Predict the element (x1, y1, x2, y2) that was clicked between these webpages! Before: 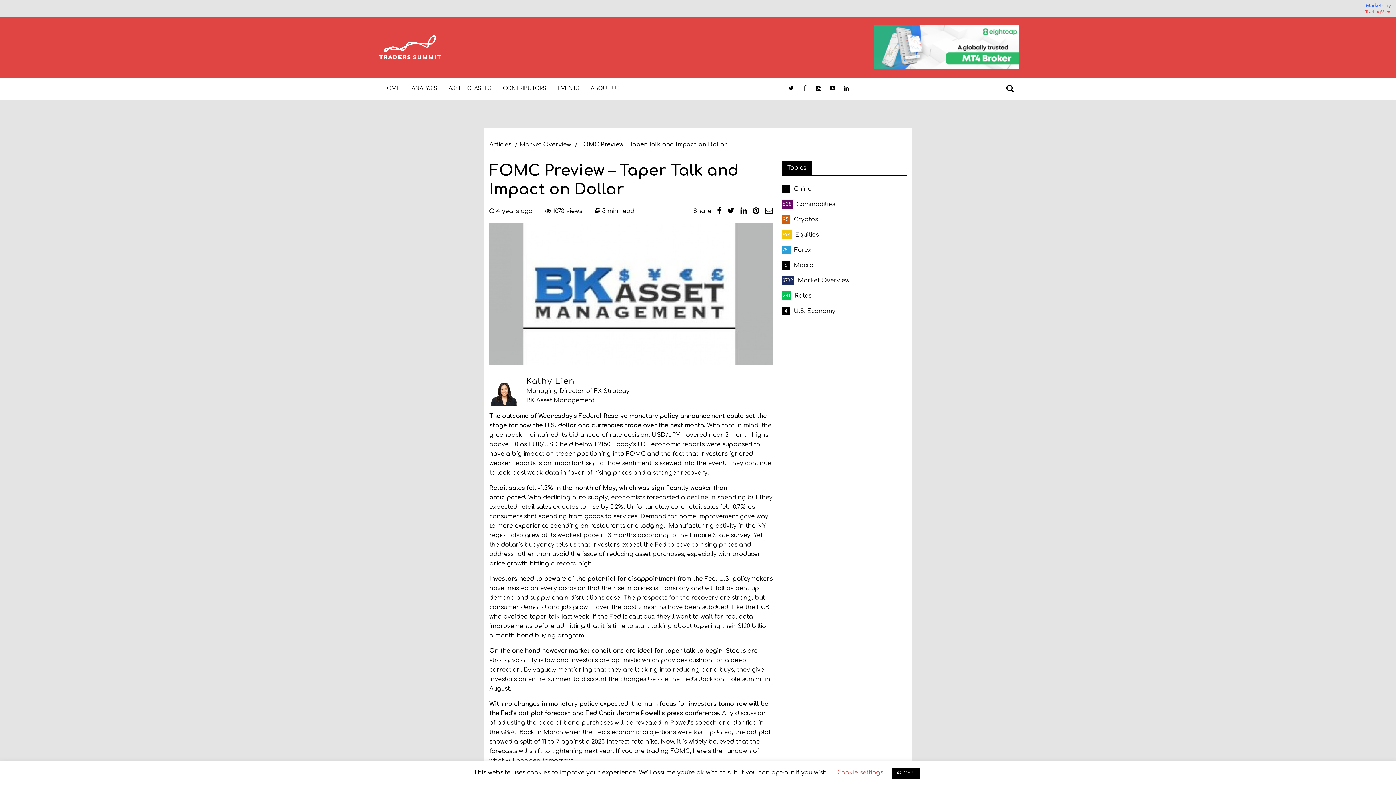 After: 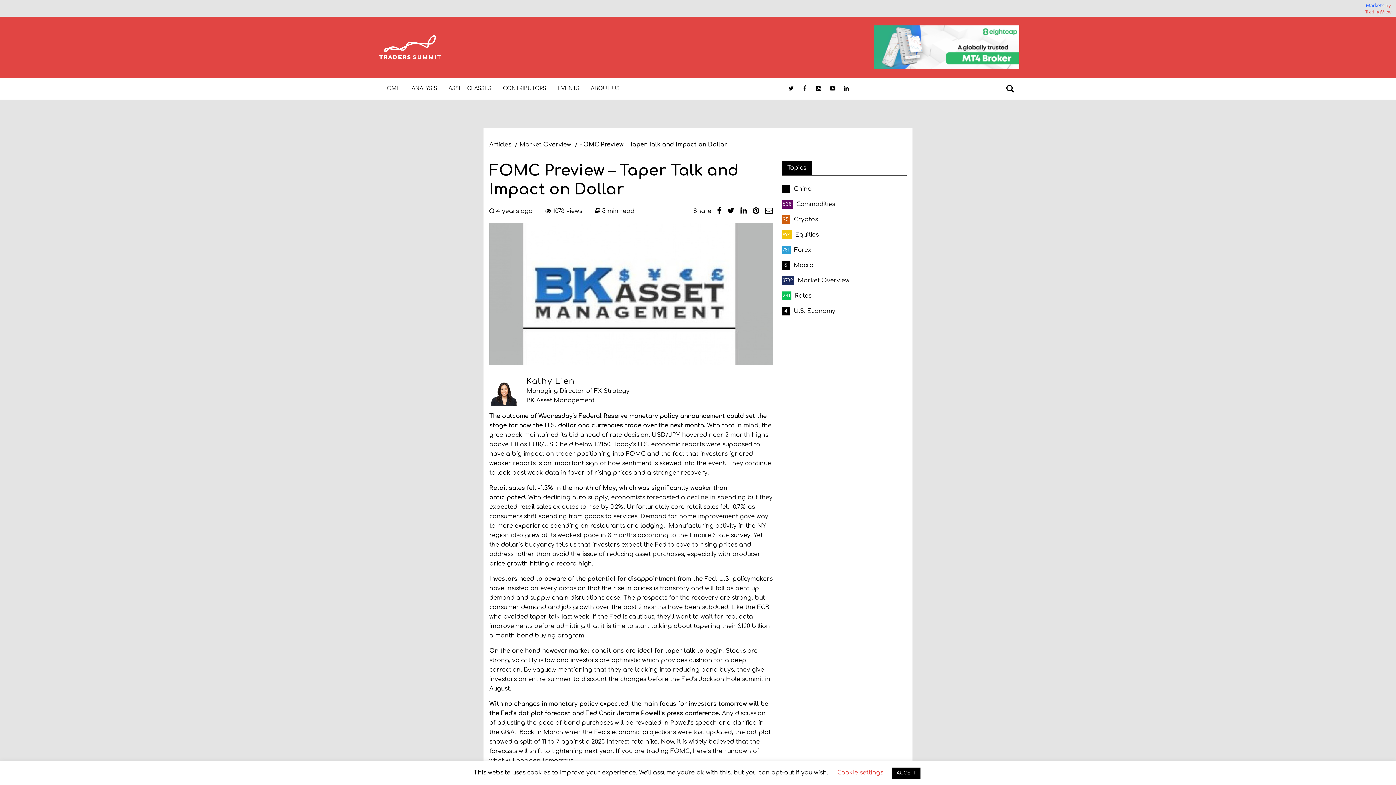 Action: bbox: (752, 206, 759, 215)